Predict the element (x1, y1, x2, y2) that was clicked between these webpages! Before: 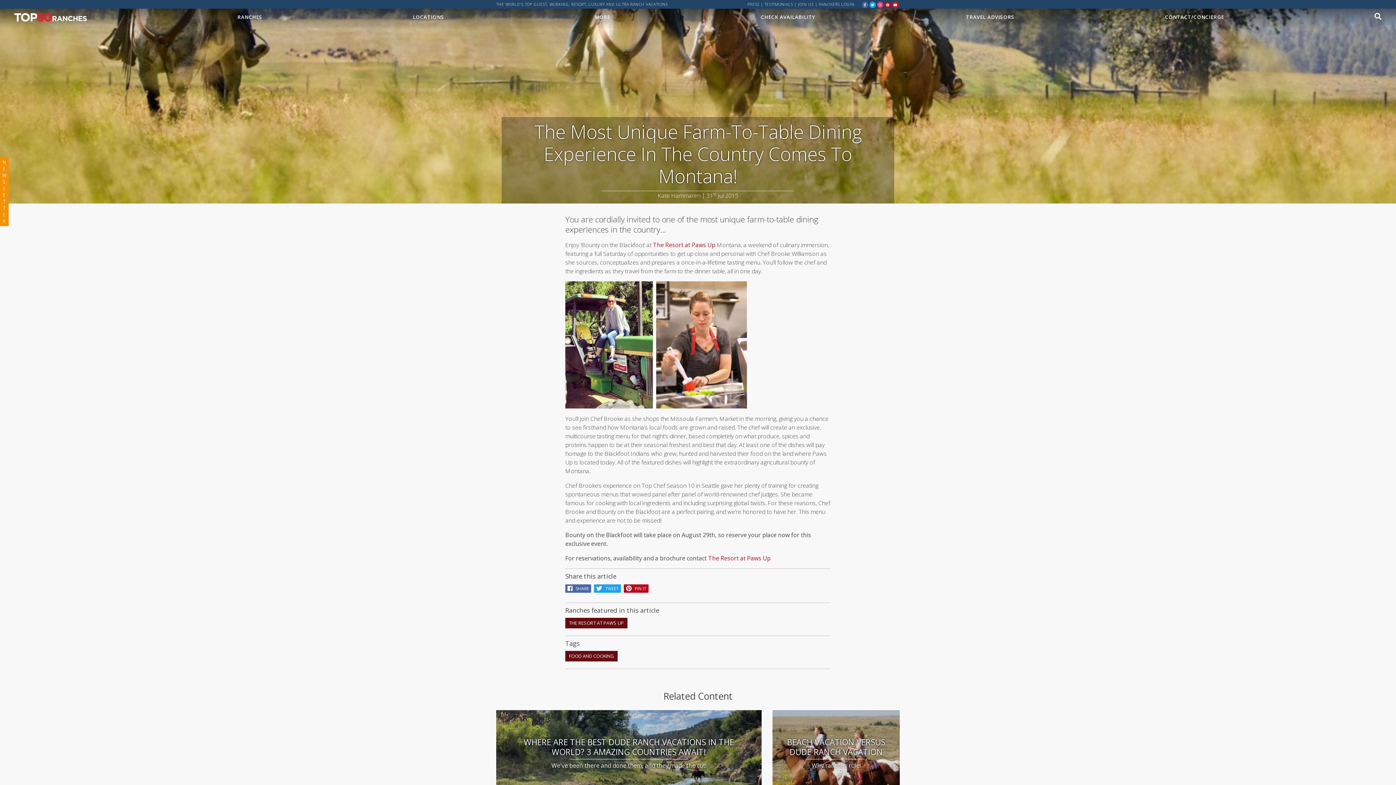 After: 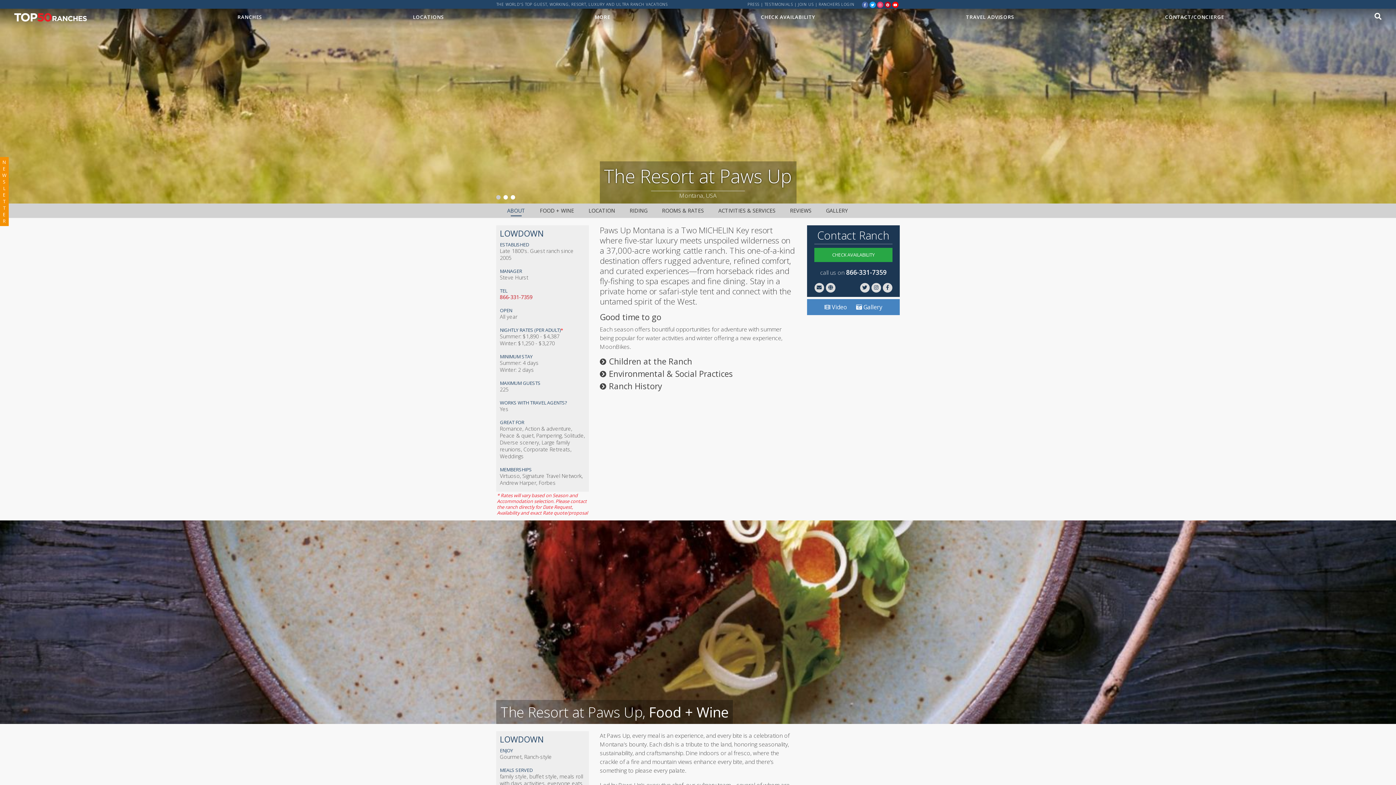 Action: bbox: (565, 618, 627, 628) label: THE RESORT AT PAWS UP